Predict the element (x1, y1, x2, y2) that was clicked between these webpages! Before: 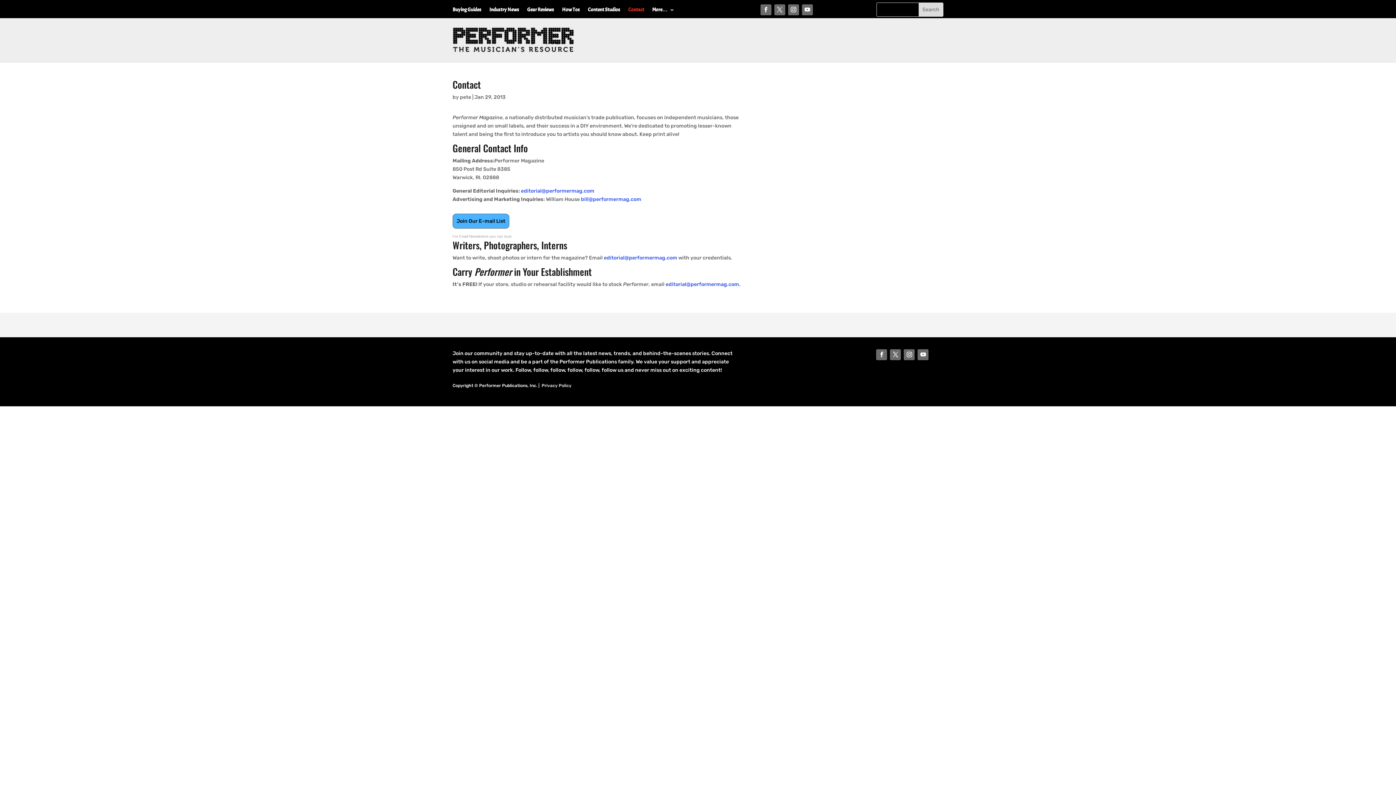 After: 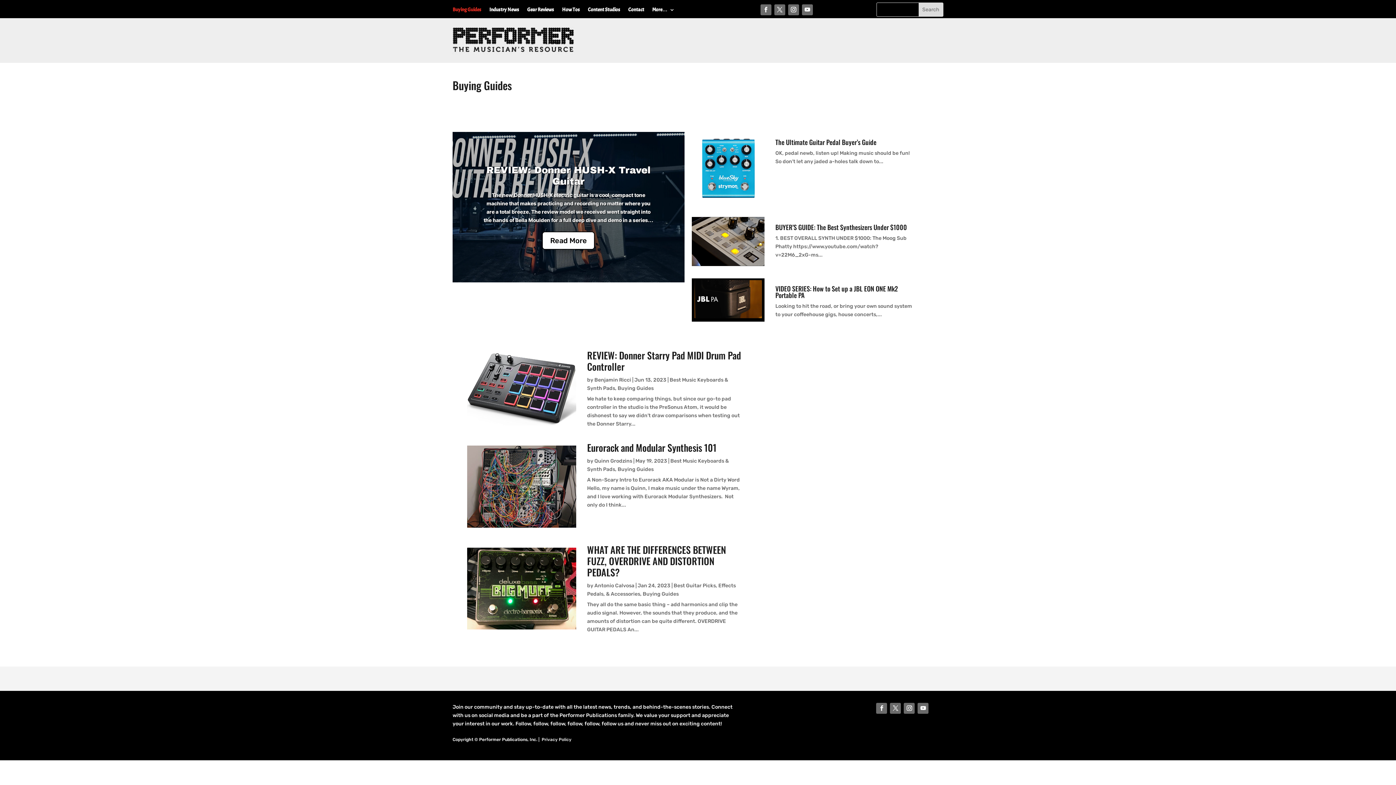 Action: label: Buying Guides bbox: (452, 7, 481, 15)